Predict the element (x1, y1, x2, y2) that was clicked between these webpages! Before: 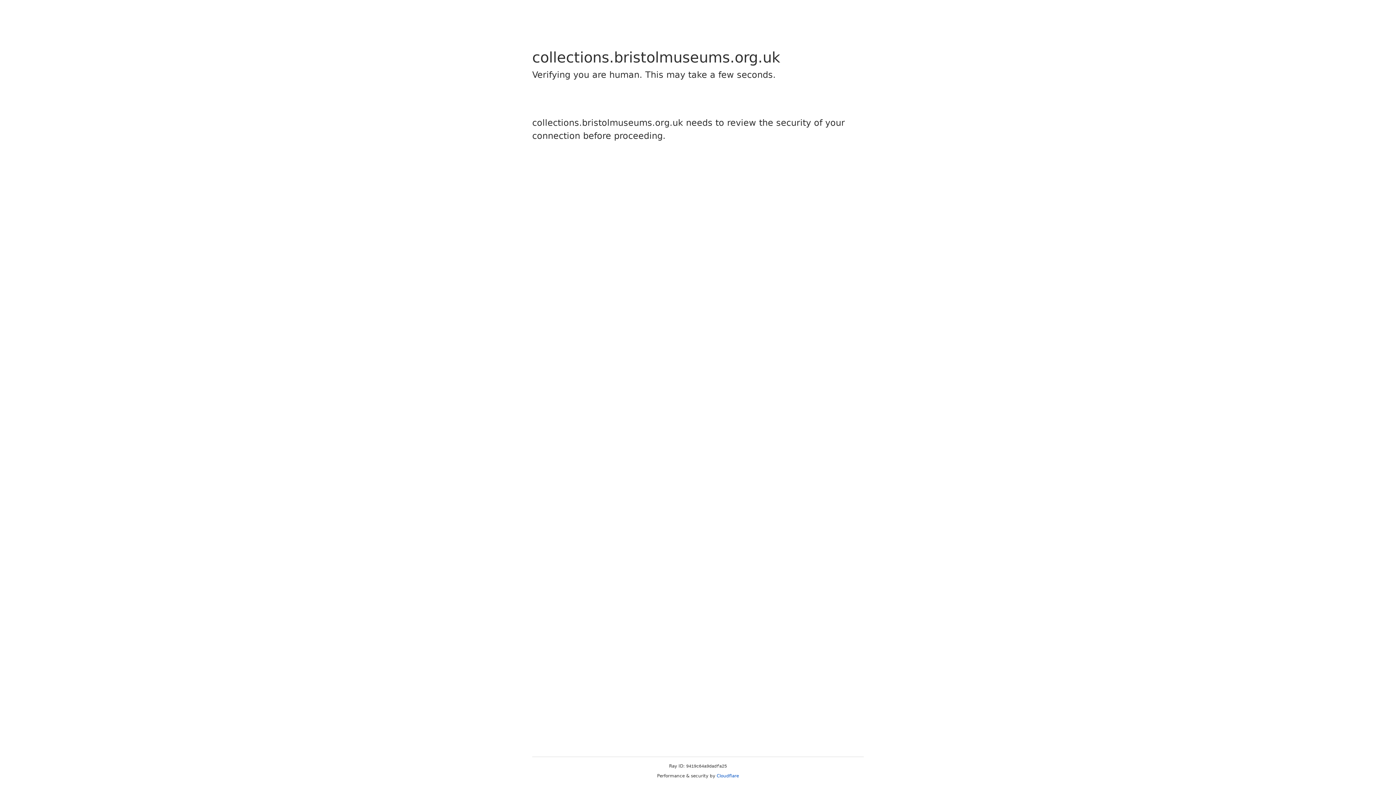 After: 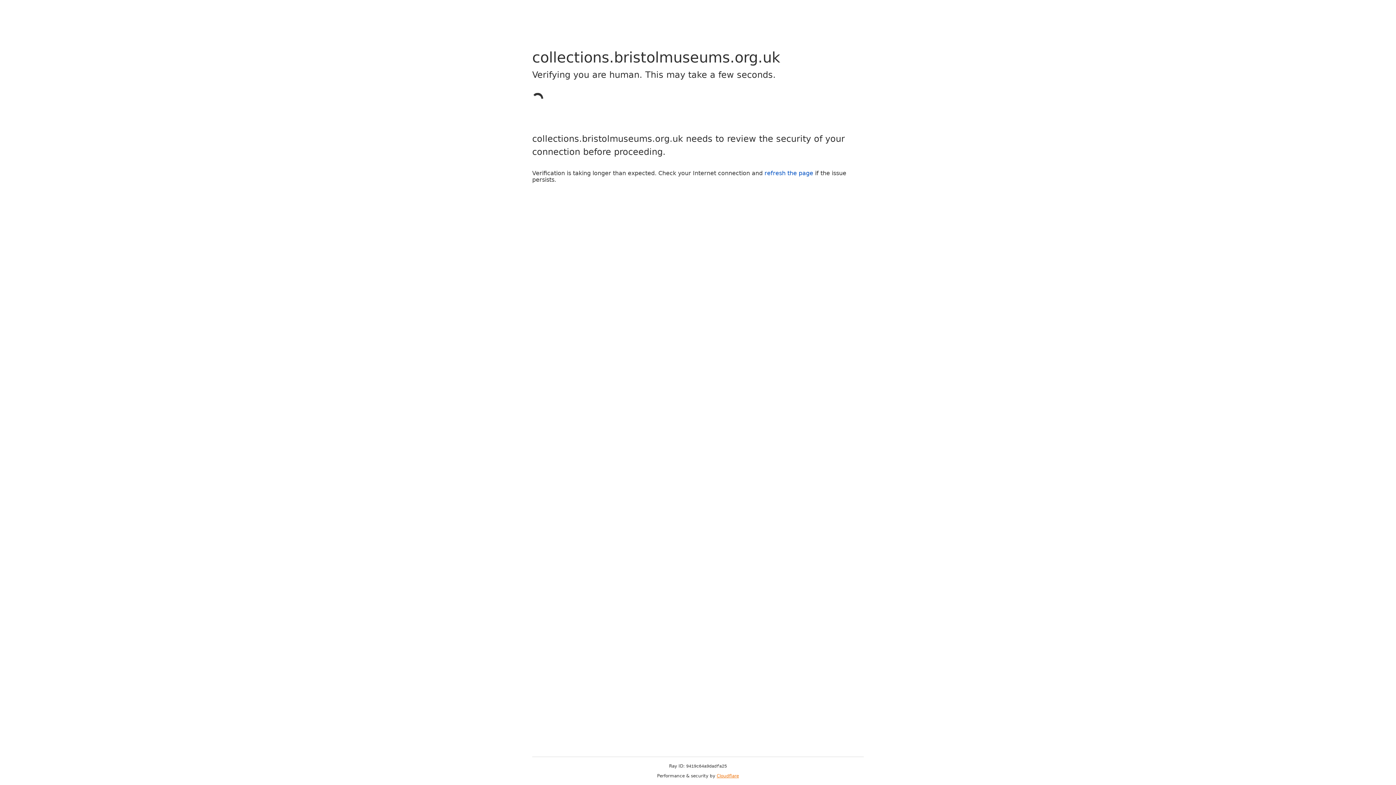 Action: label: Cloudflare bbox: (716, 773, 739, 778)